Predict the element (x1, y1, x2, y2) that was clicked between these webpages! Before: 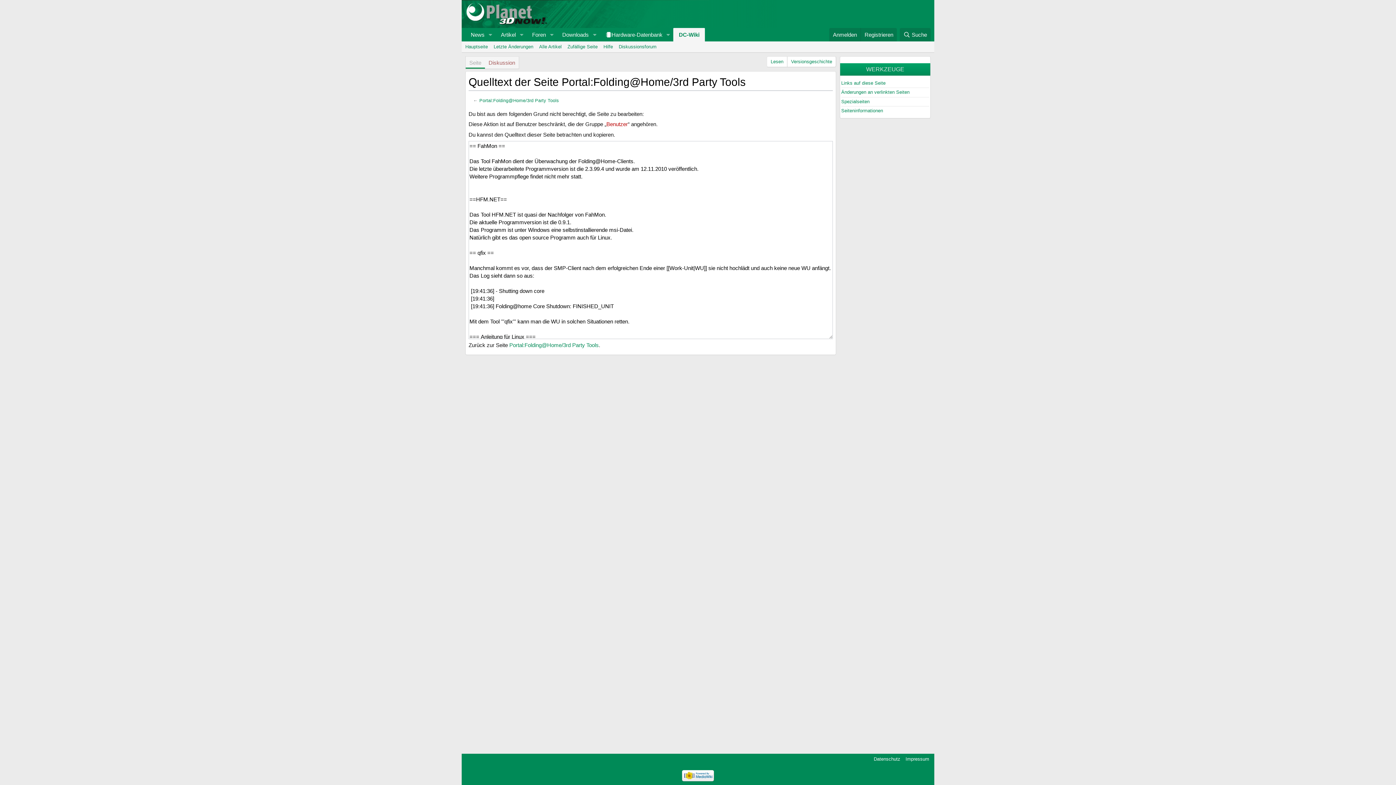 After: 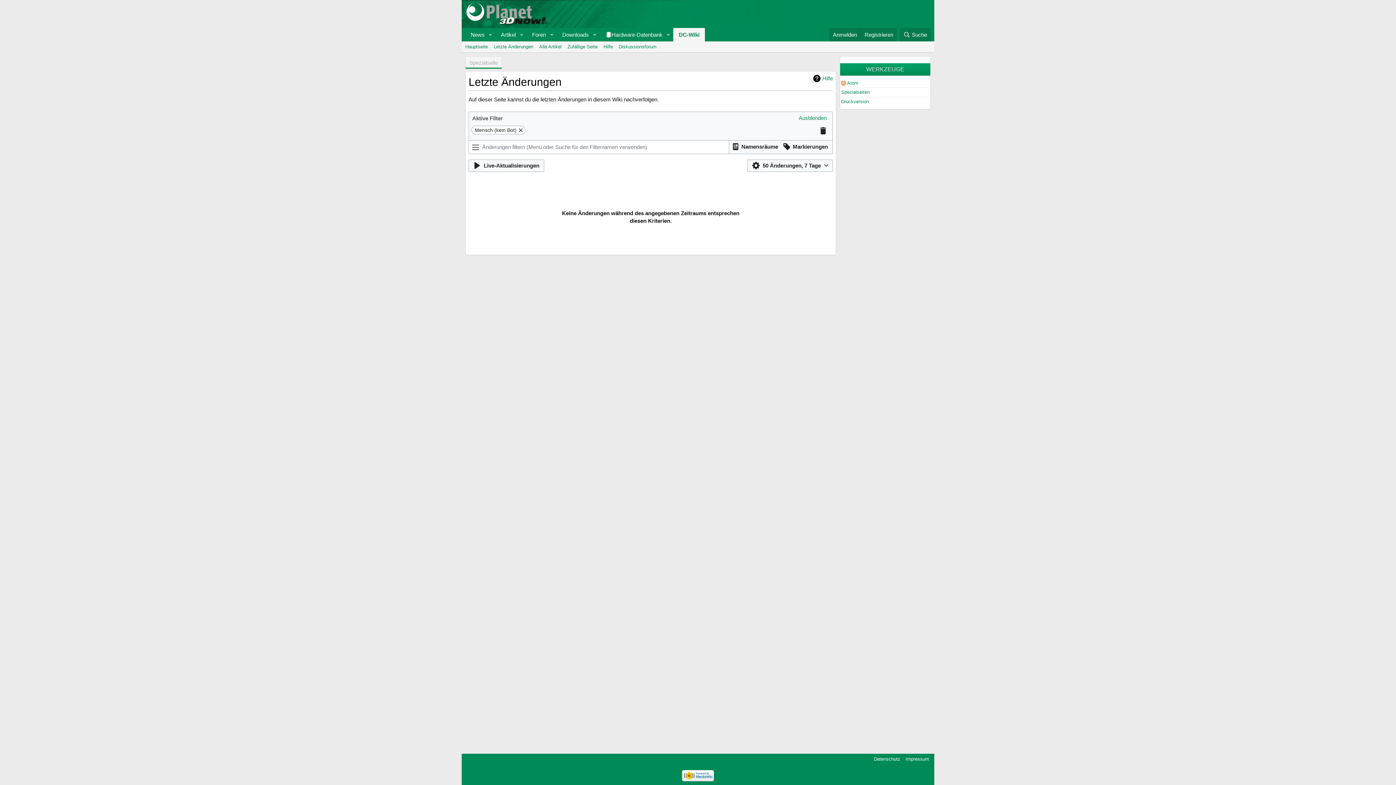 Action: label: Letzte Änderungen bbox: (490, 41, 536, 52)